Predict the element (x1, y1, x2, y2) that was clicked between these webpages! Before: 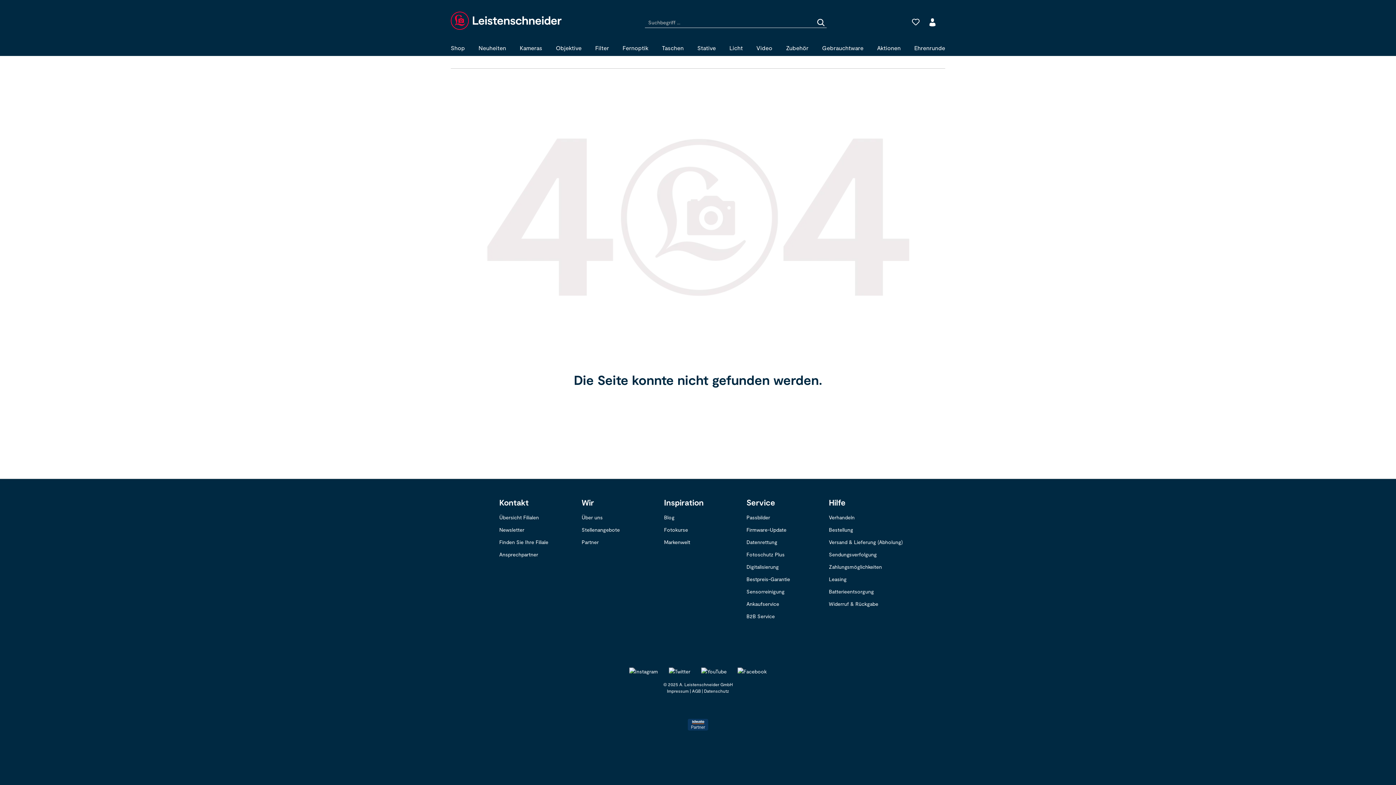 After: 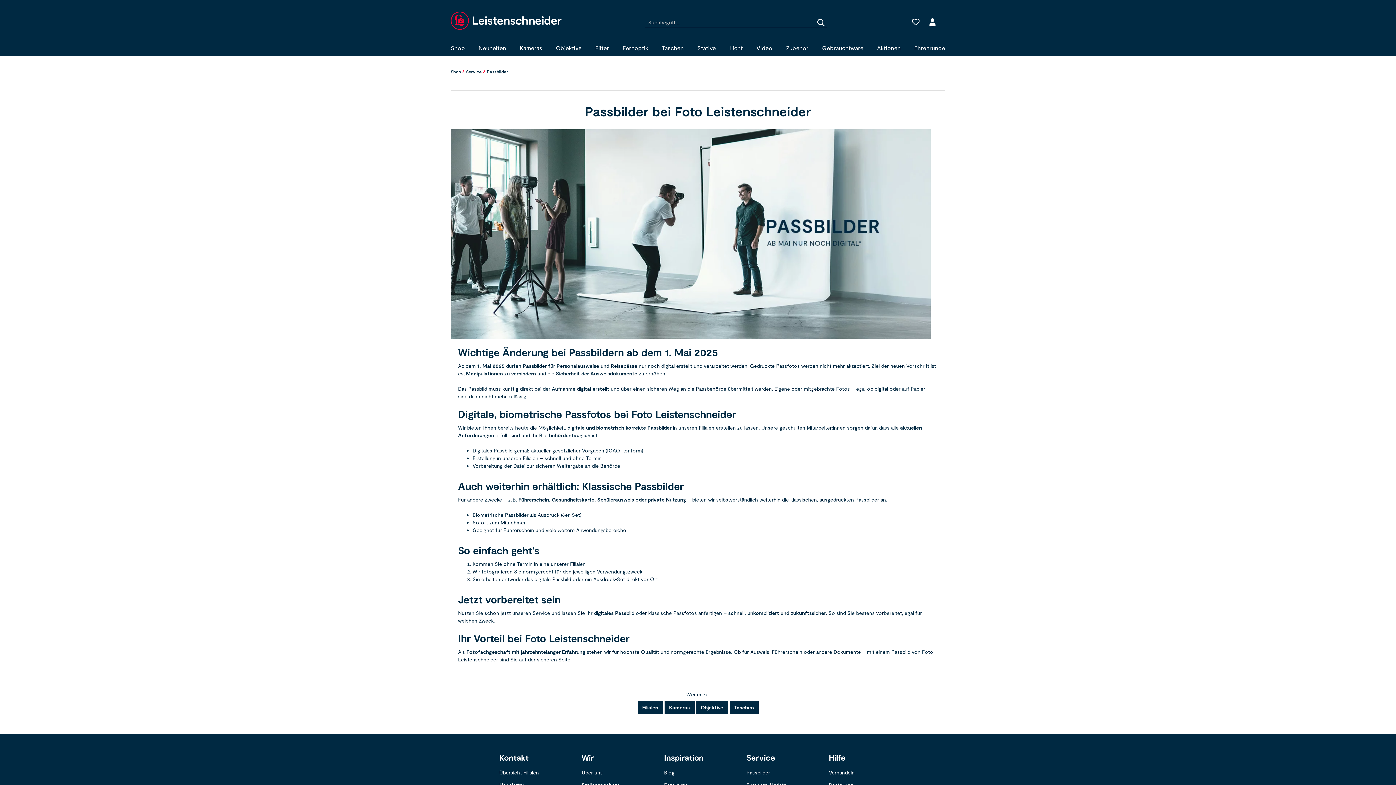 Action: label: Passbilder bbox: (746, 514, 770, 520)